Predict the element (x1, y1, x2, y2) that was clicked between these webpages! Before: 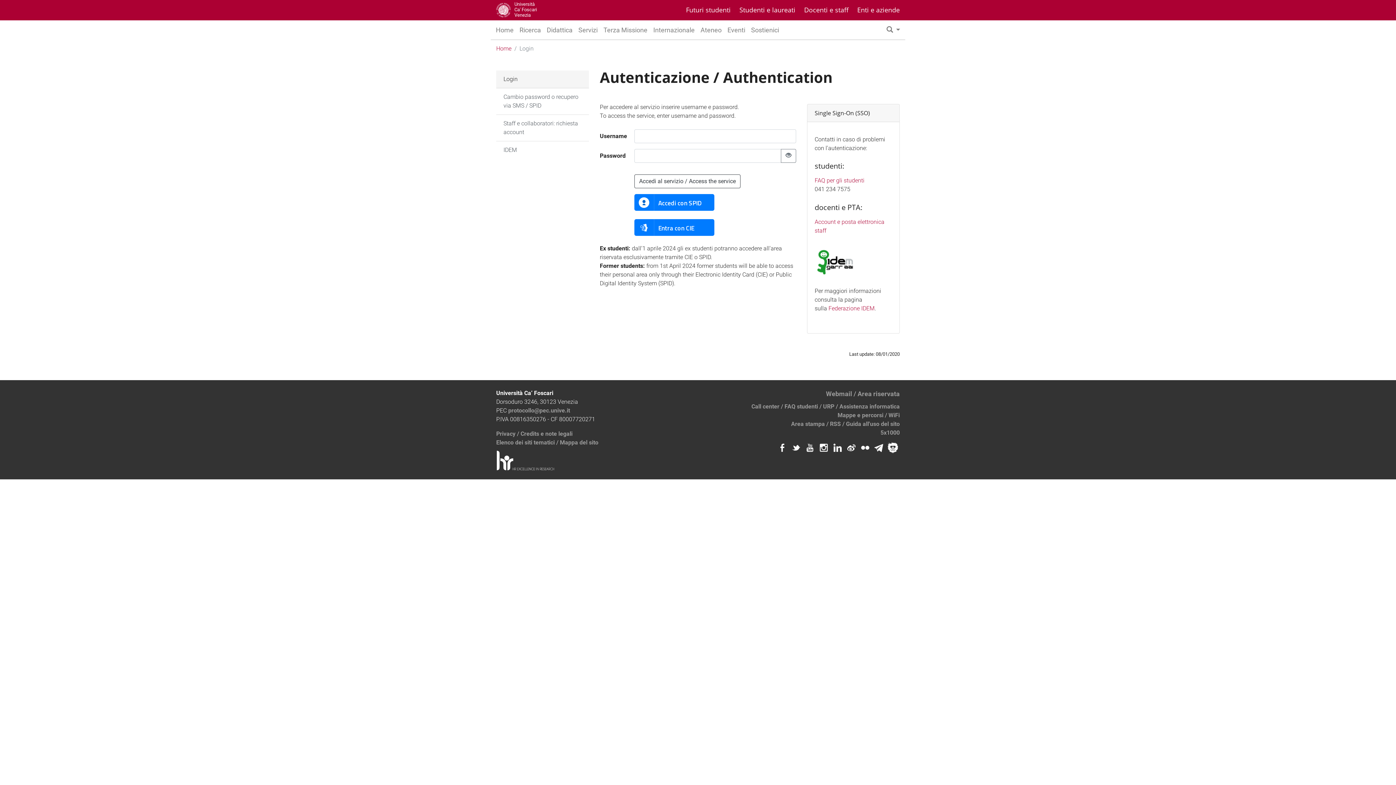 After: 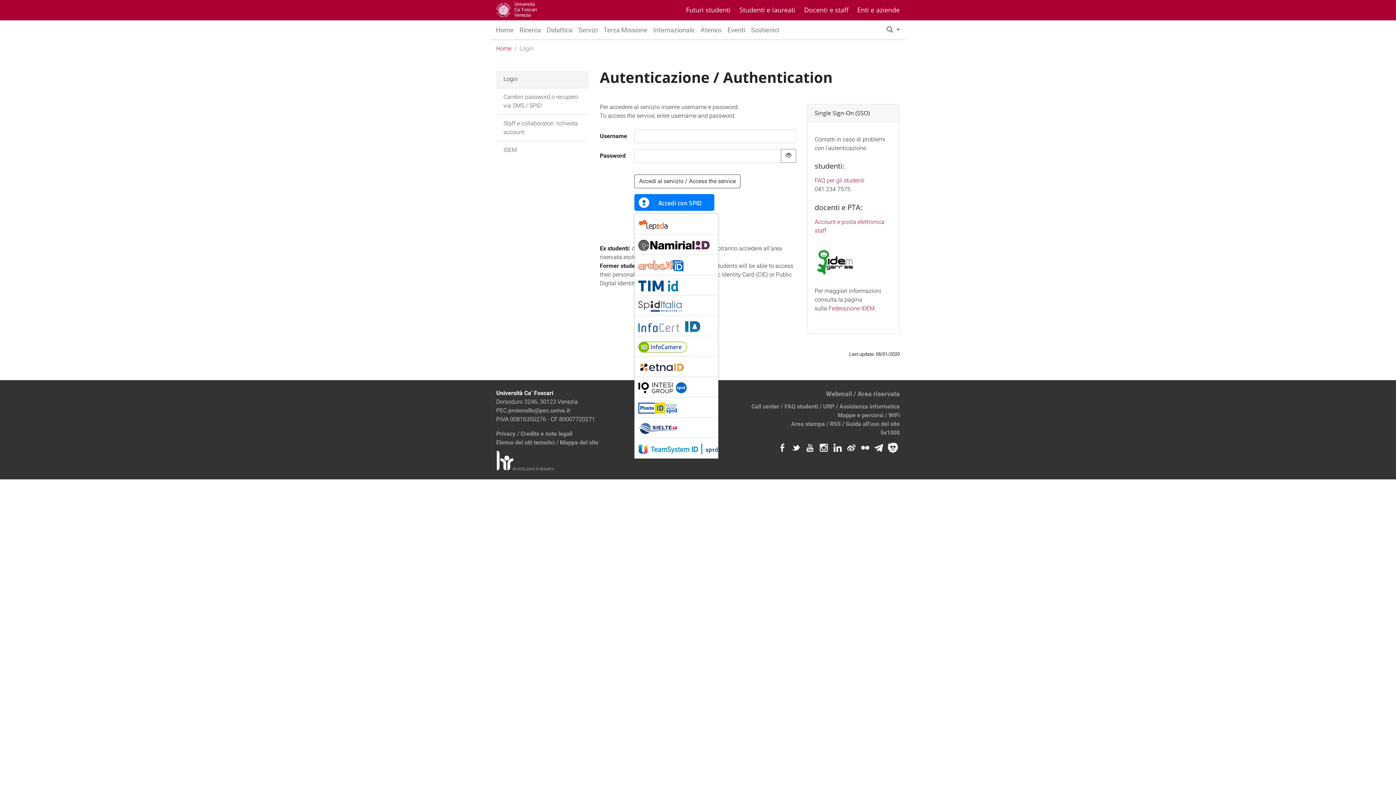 Action: label: Accedi con SPID bbox: (634, 194, 714, 210)